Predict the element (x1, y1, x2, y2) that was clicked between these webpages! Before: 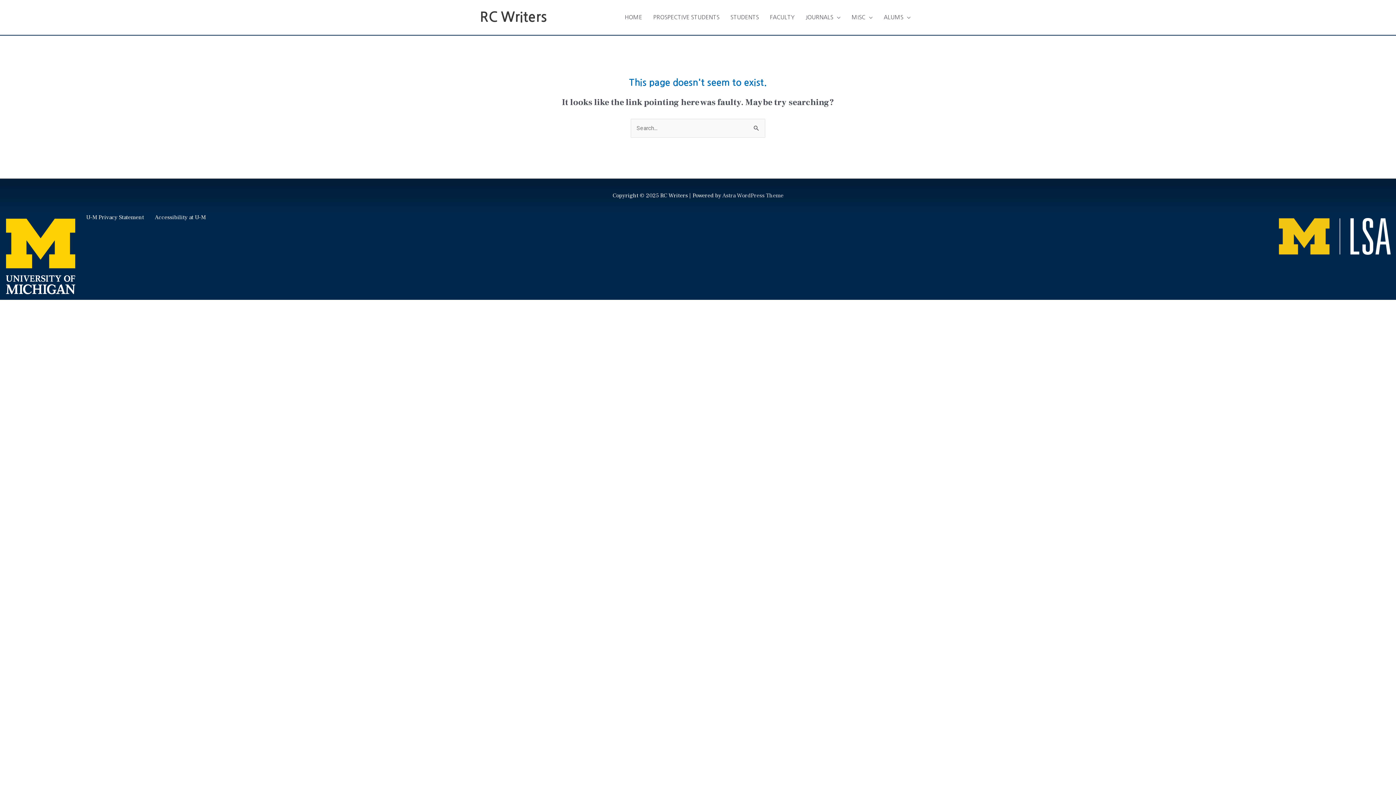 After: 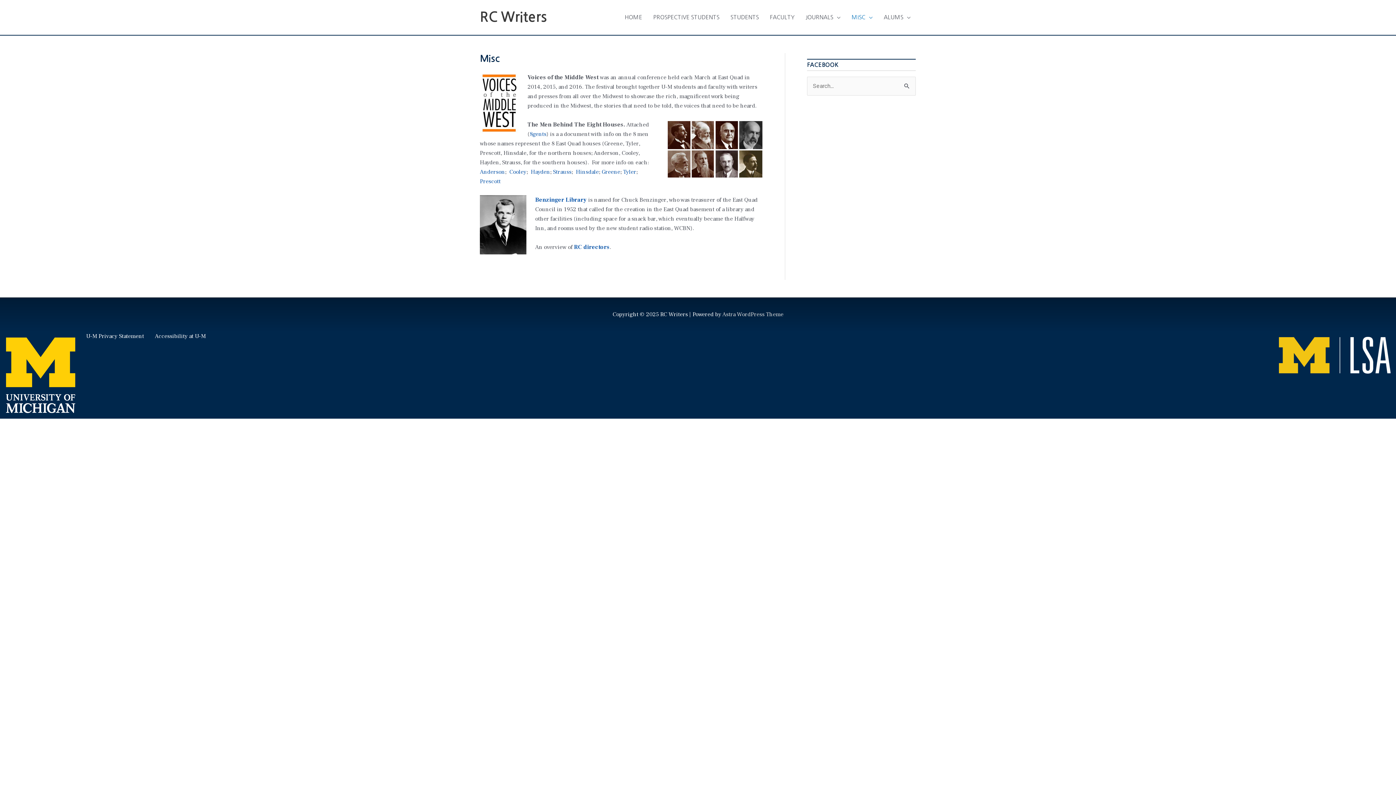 Action: label: MISC bbox: (846, 6, 878, 28)